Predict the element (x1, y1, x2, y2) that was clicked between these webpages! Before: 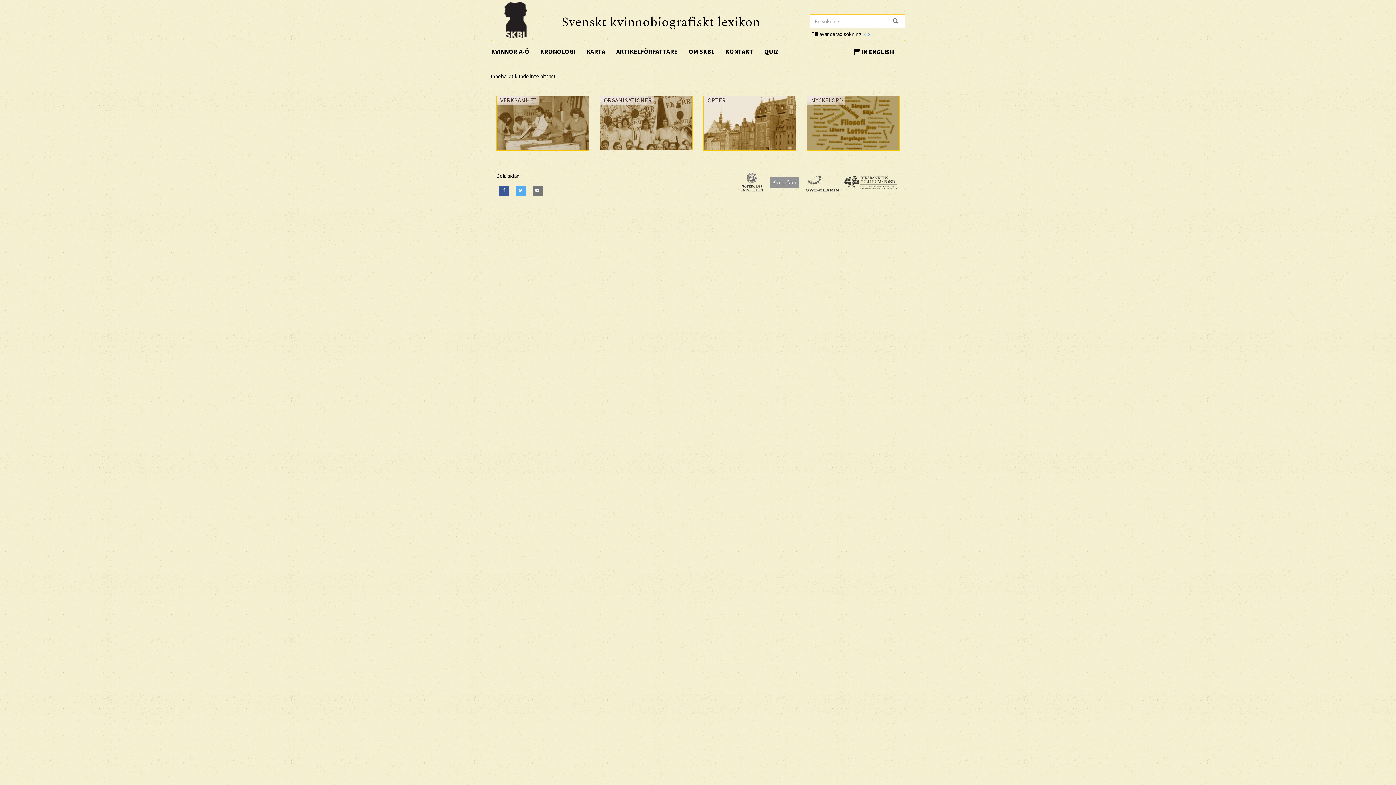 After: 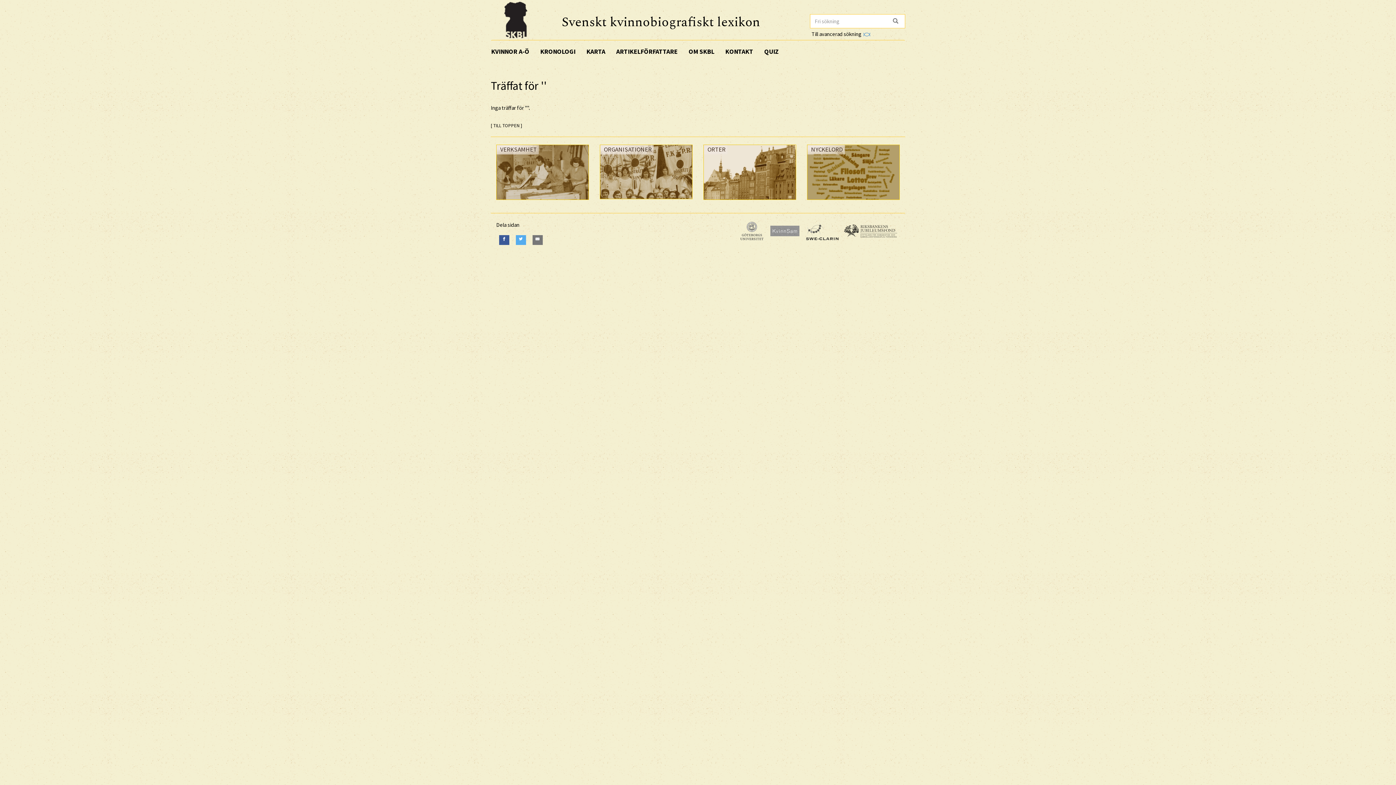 Action: bbox: (890, 17, 900, 24)